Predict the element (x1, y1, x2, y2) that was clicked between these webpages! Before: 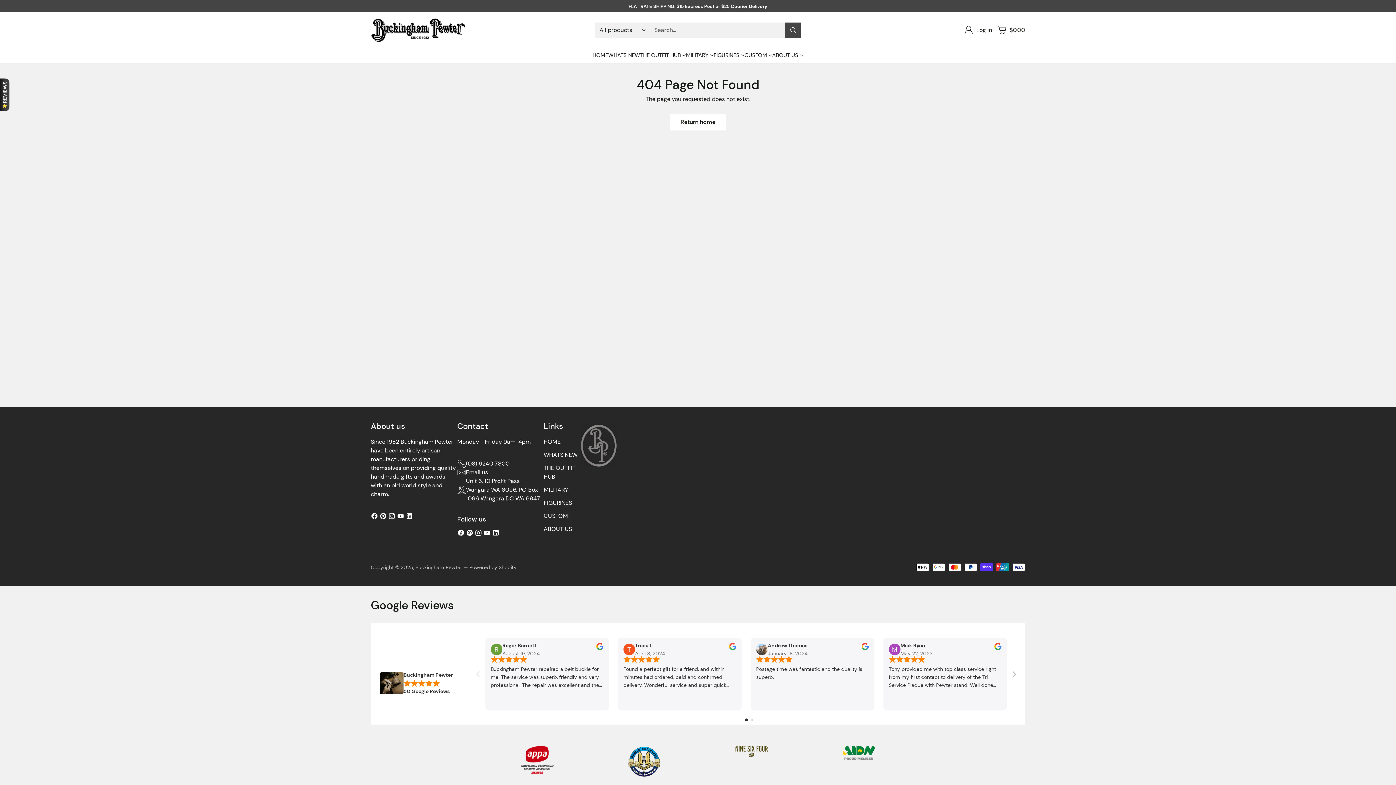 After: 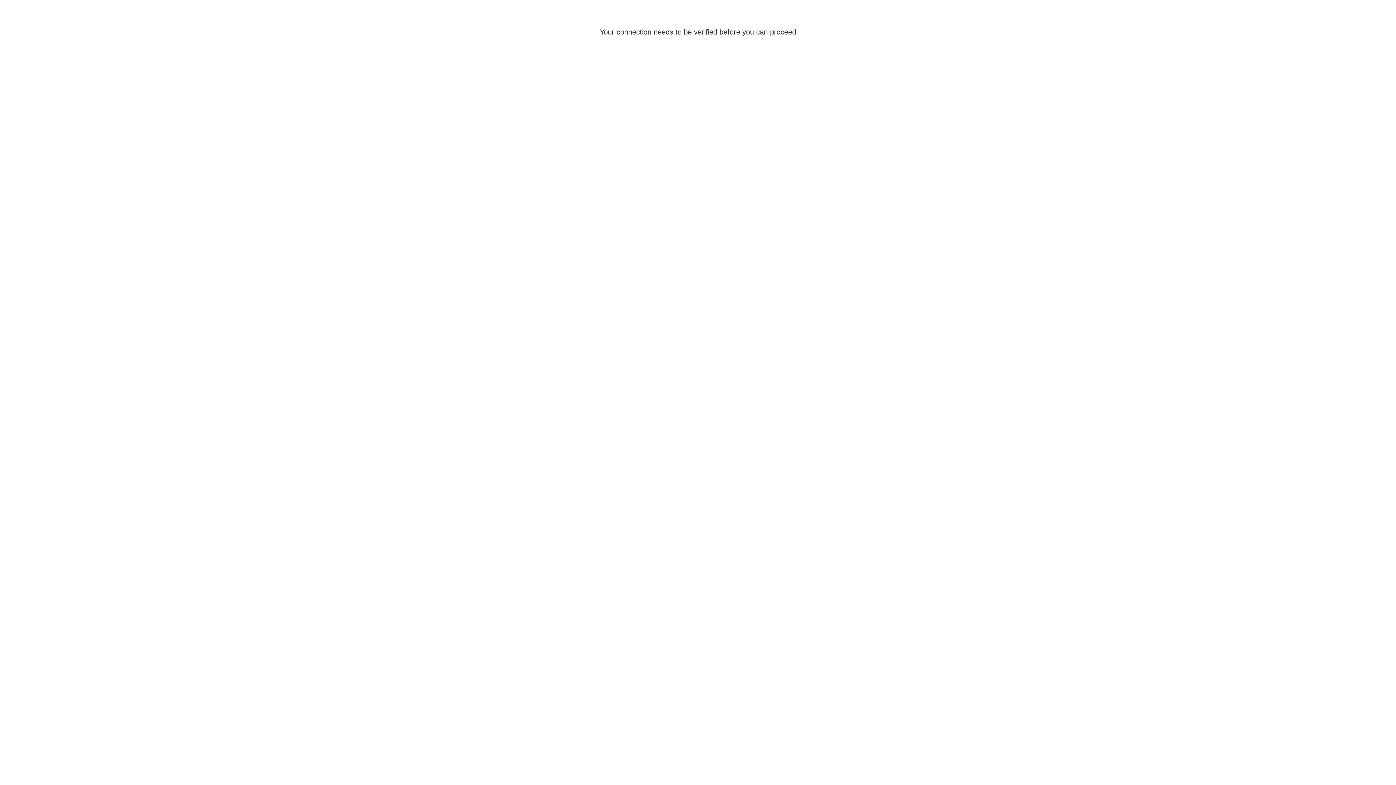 Action: bbox: (640, 51, 686, 59) label: THE OUTFIT HUB